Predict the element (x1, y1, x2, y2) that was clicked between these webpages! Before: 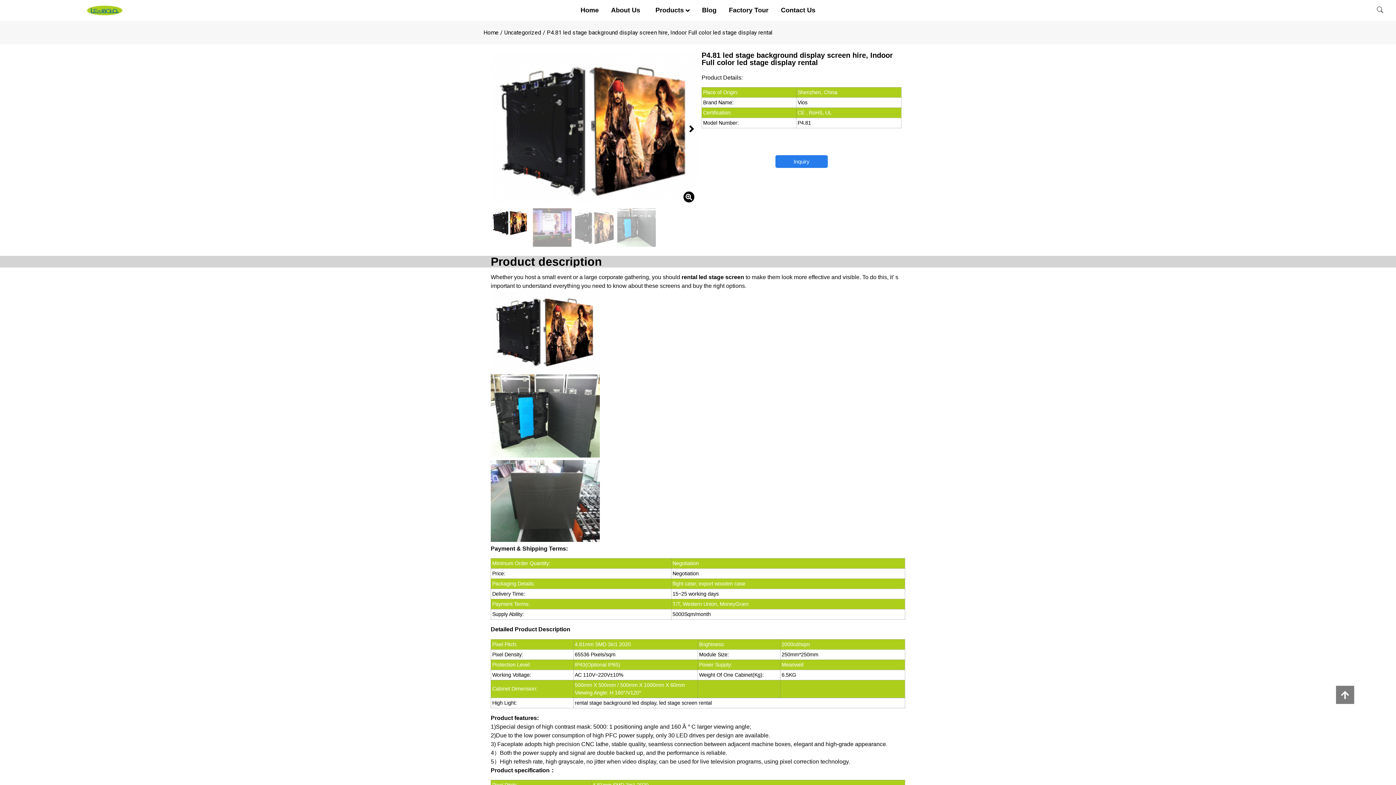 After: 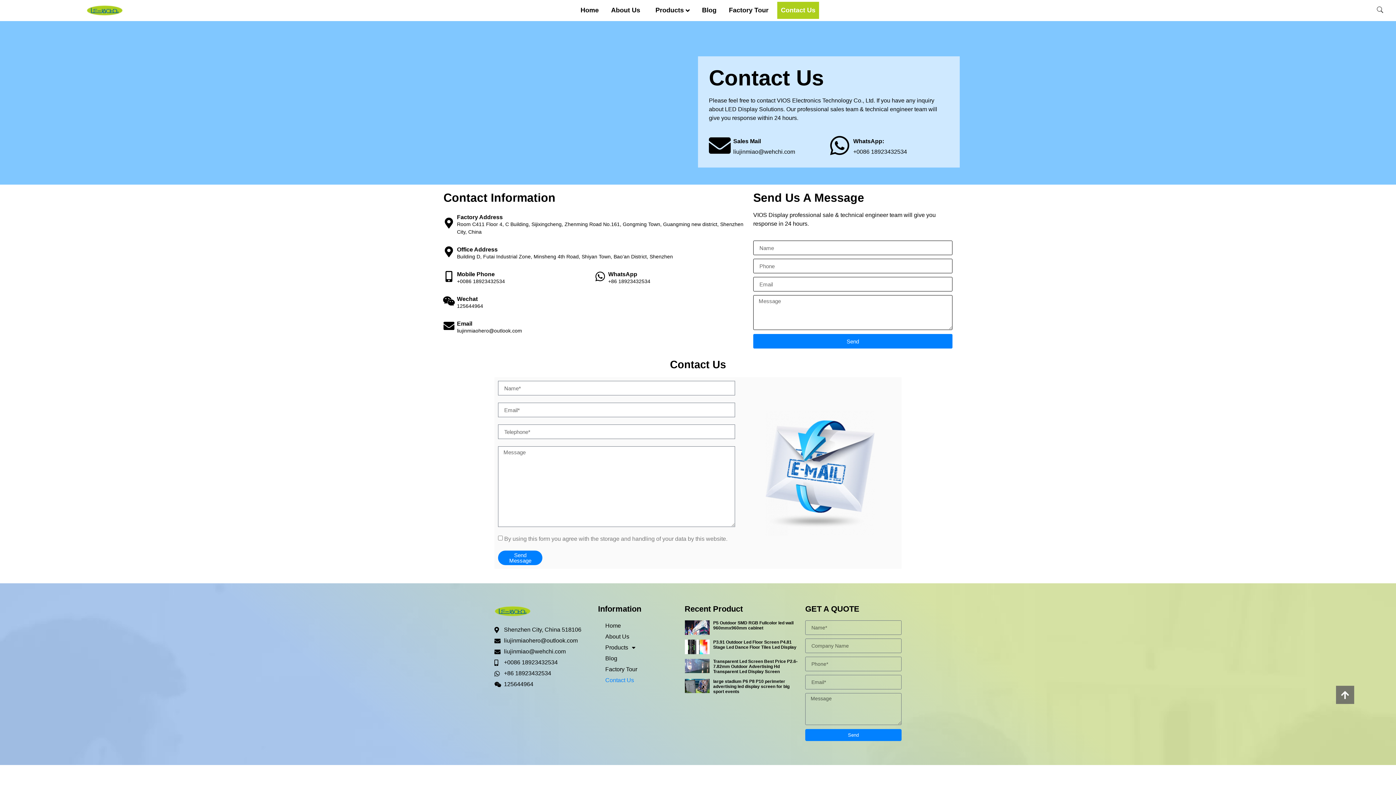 Action: bbox: (777, 1, 819, 19) label: Contact Us